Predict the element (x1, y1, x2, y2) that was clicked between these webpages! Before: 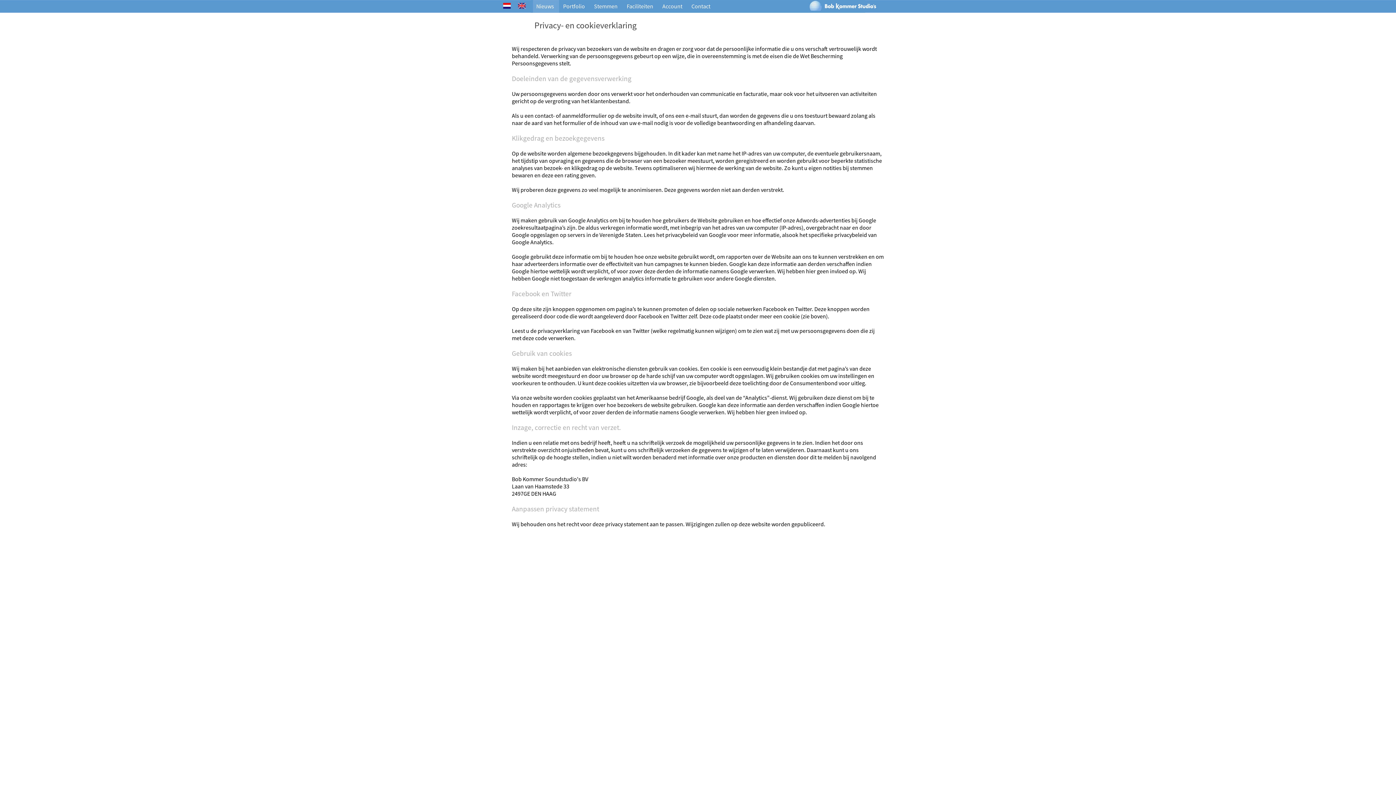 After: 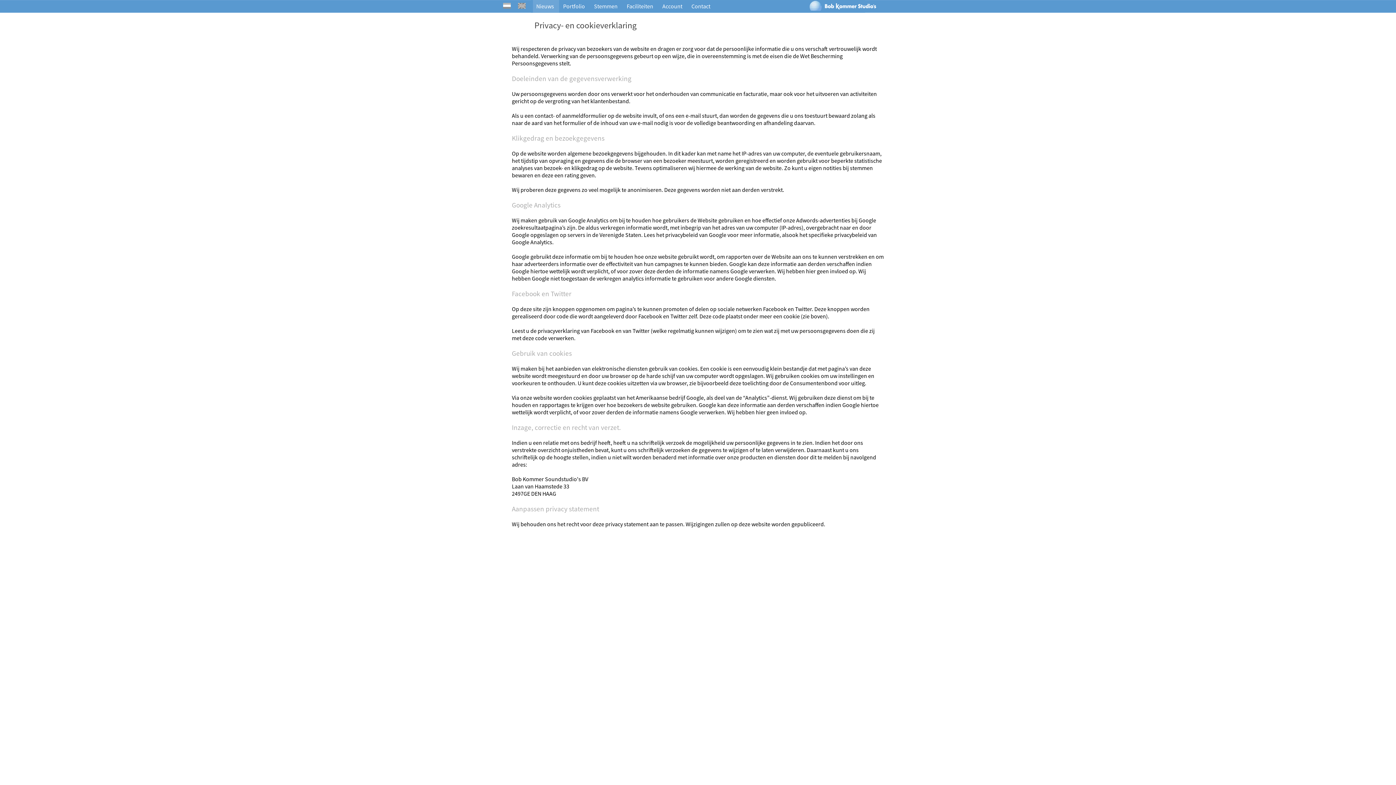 Action: bbox: (804, 0, 881, 14)